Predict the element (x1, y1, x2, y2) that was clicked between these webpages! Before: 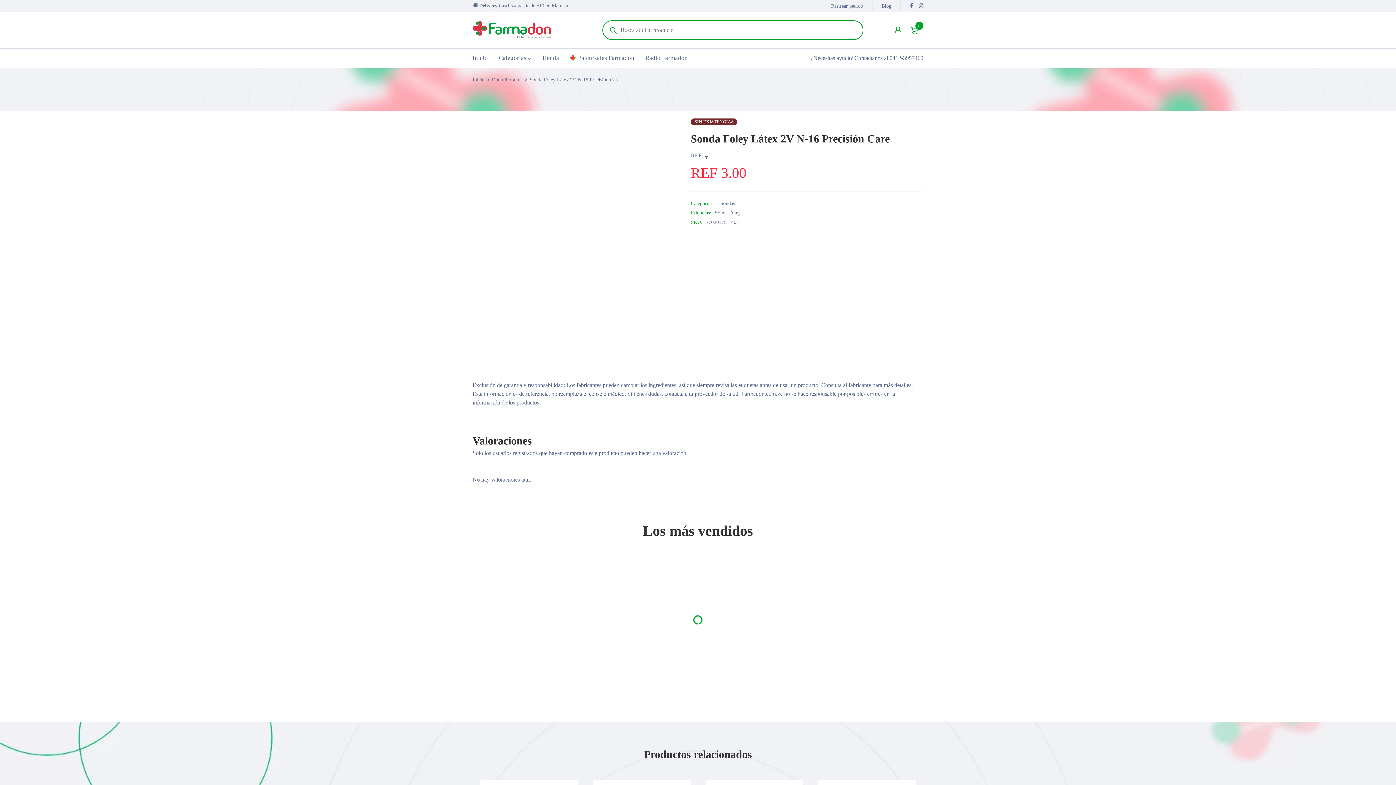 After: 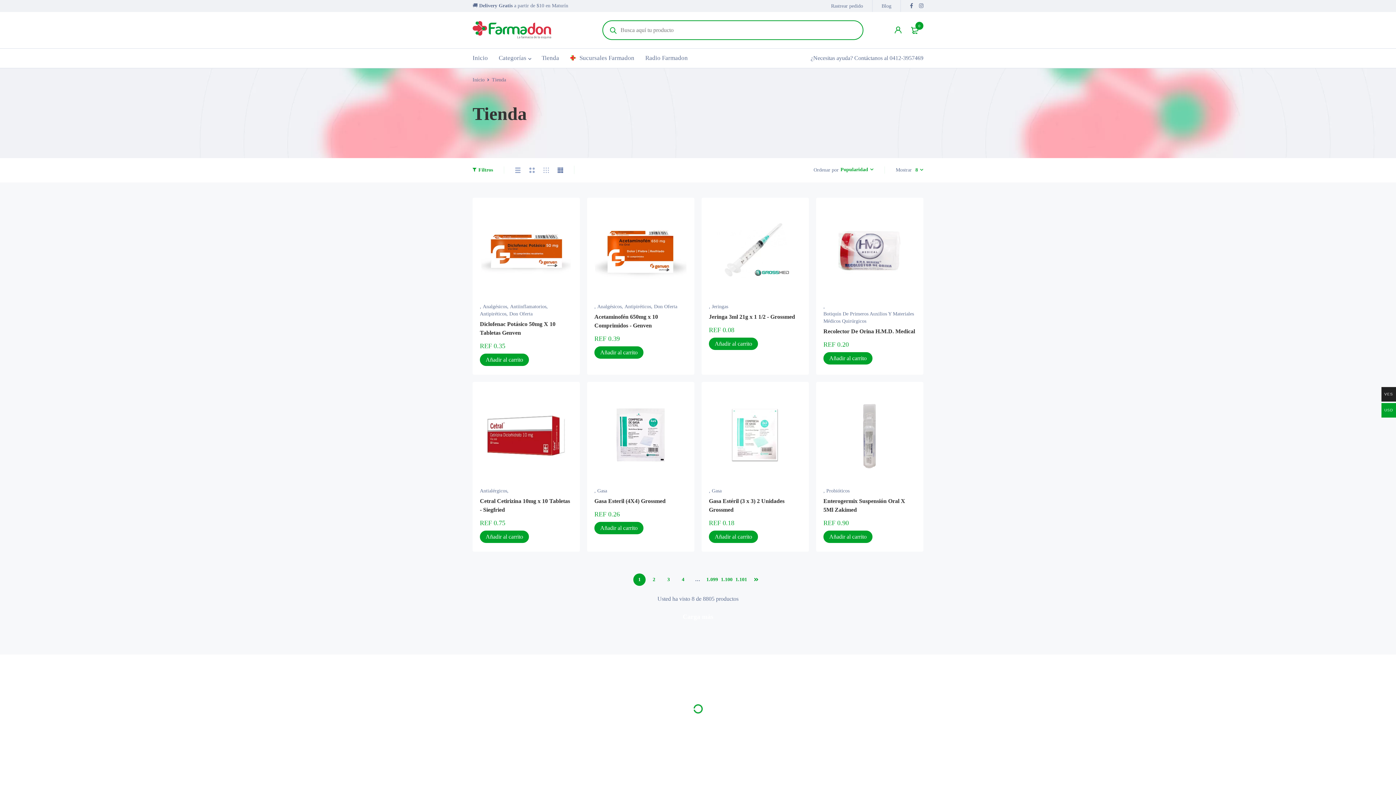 Action: bbox: (541, 52, 559, 64) label: Tienda